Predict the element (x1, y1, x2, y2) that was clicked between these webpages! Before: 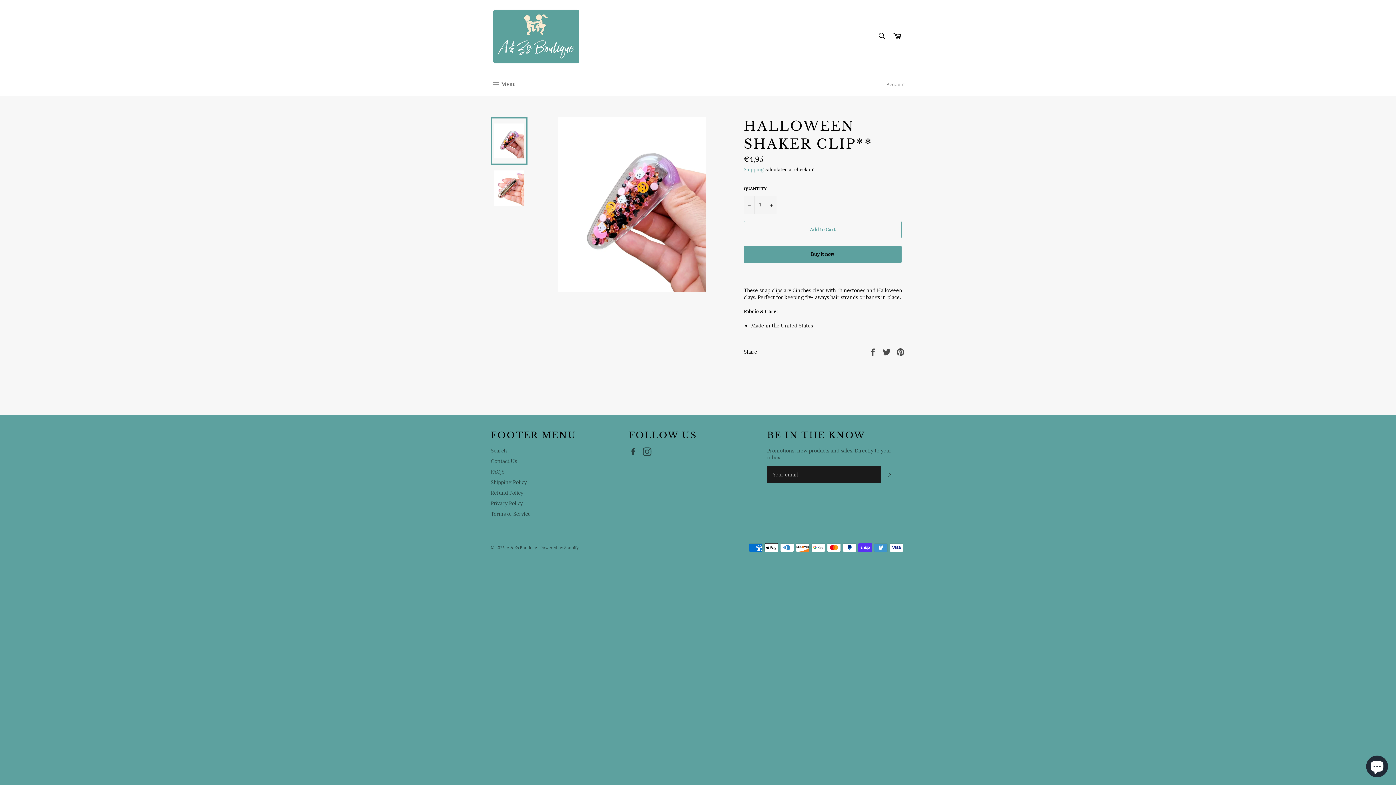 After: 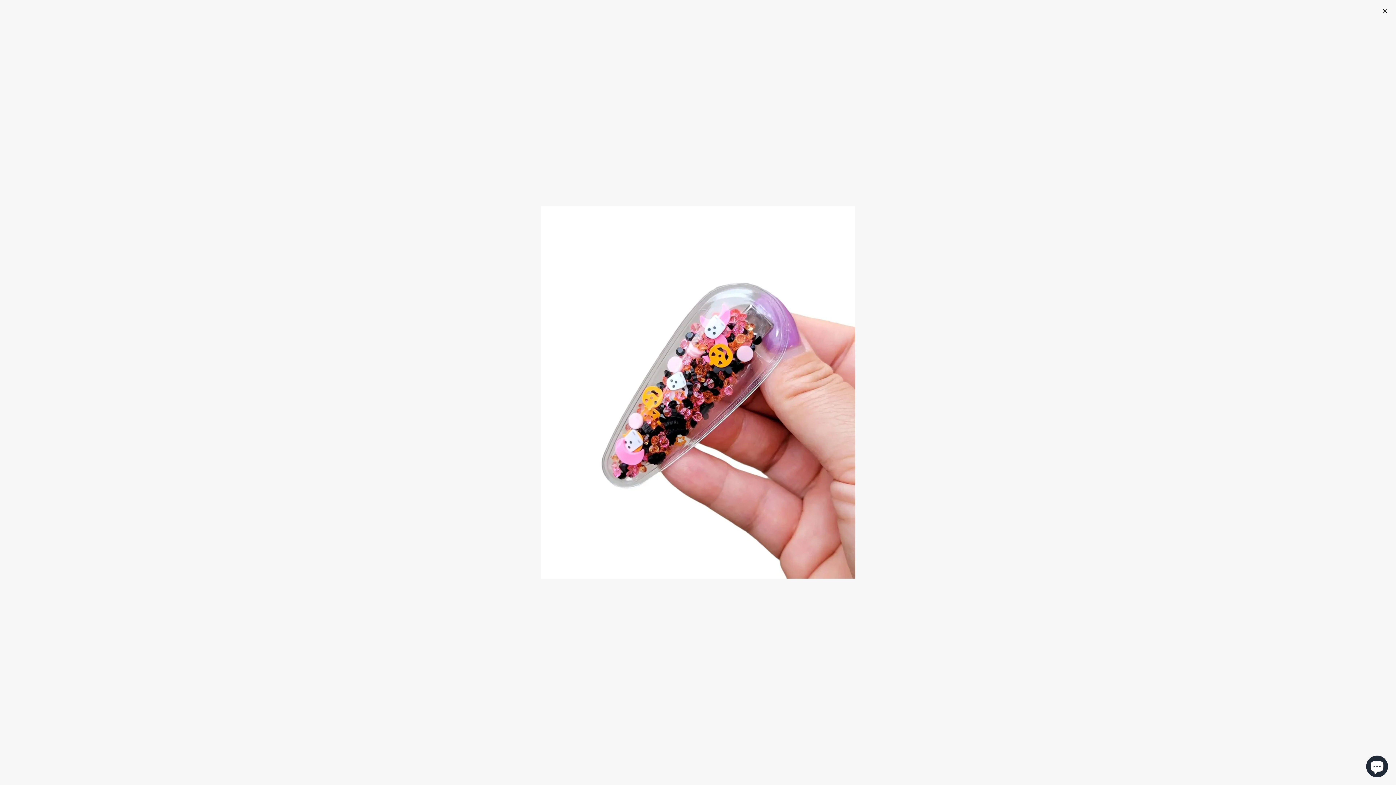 Action: bbox: (558, 117, 706, 291)